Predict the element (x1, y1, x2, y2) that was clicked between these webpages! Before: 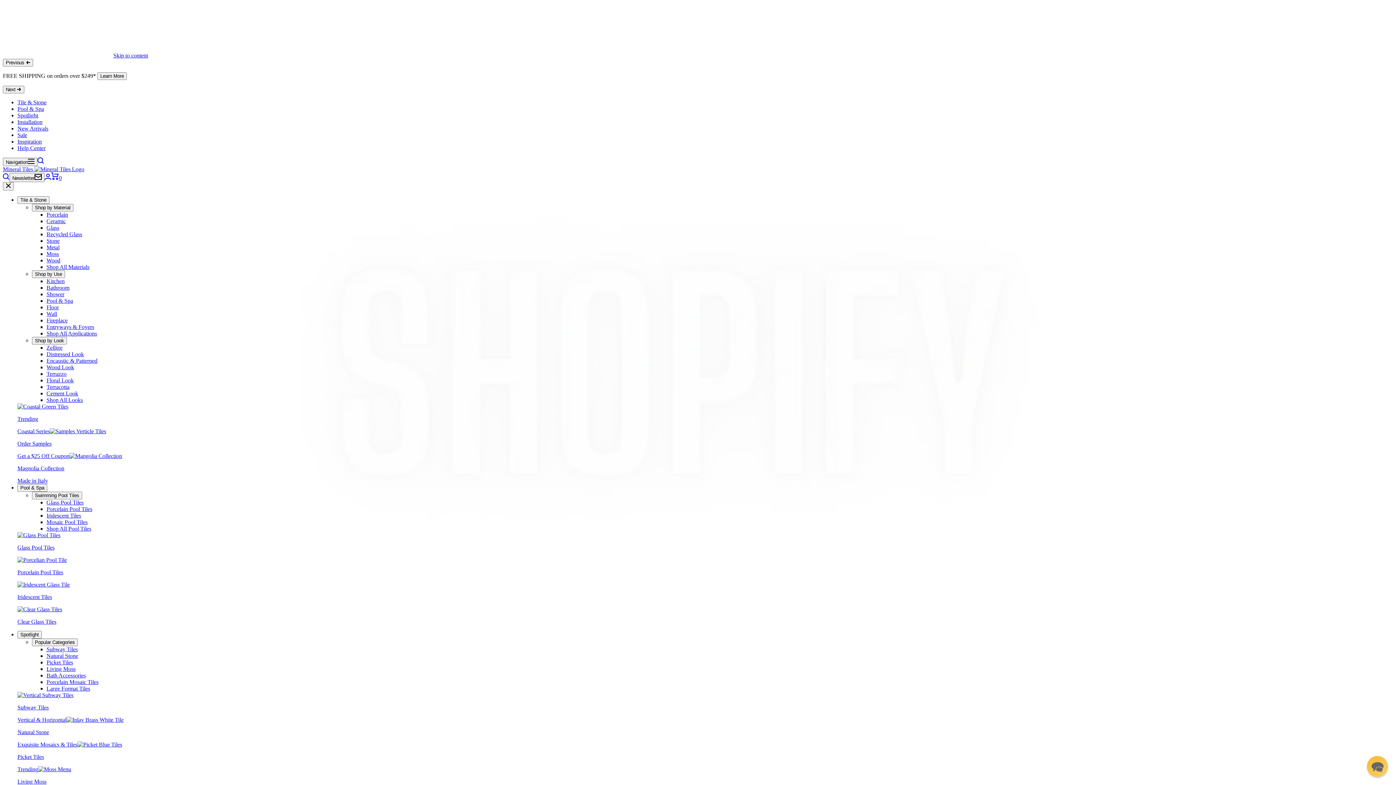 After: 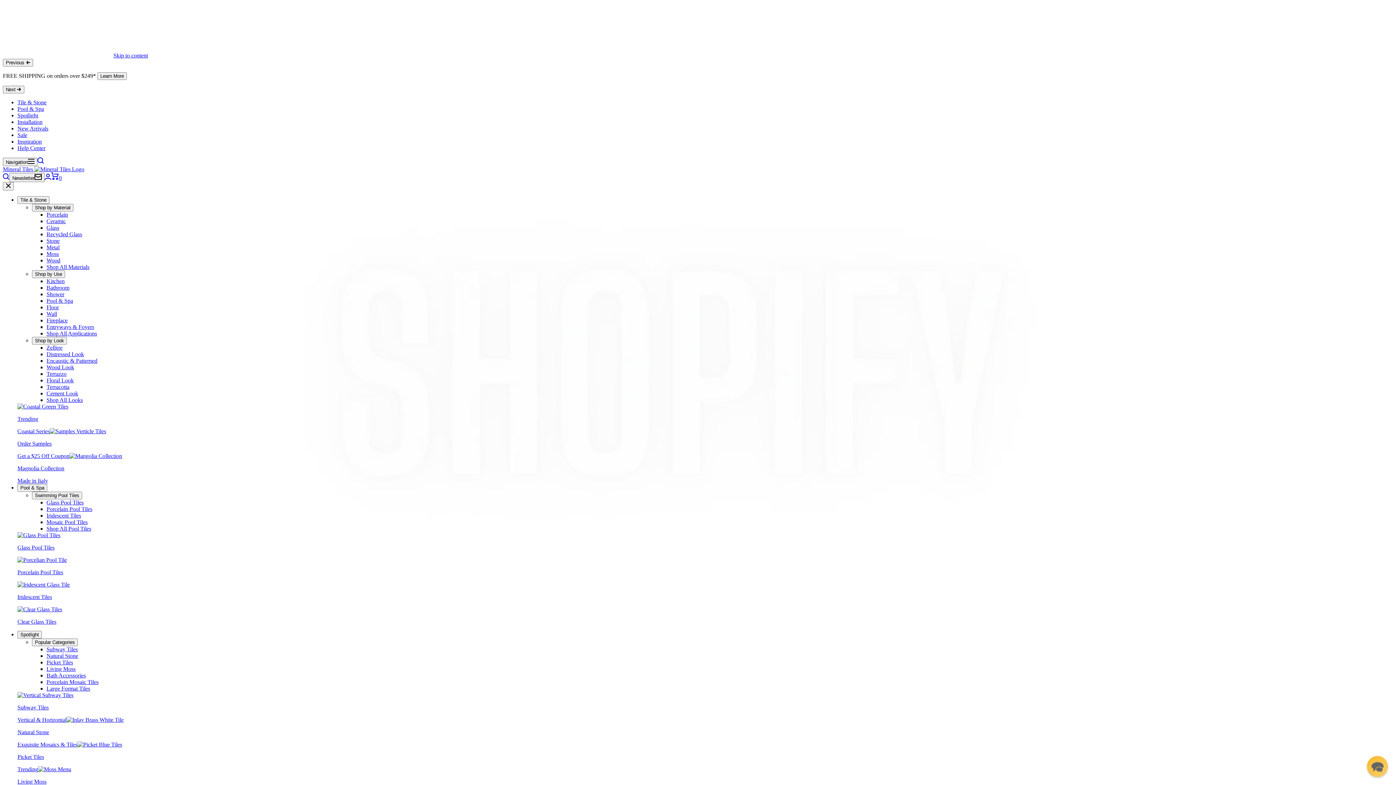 Action: bbox: (46, 659, 73, 665) label: Picket Tiles